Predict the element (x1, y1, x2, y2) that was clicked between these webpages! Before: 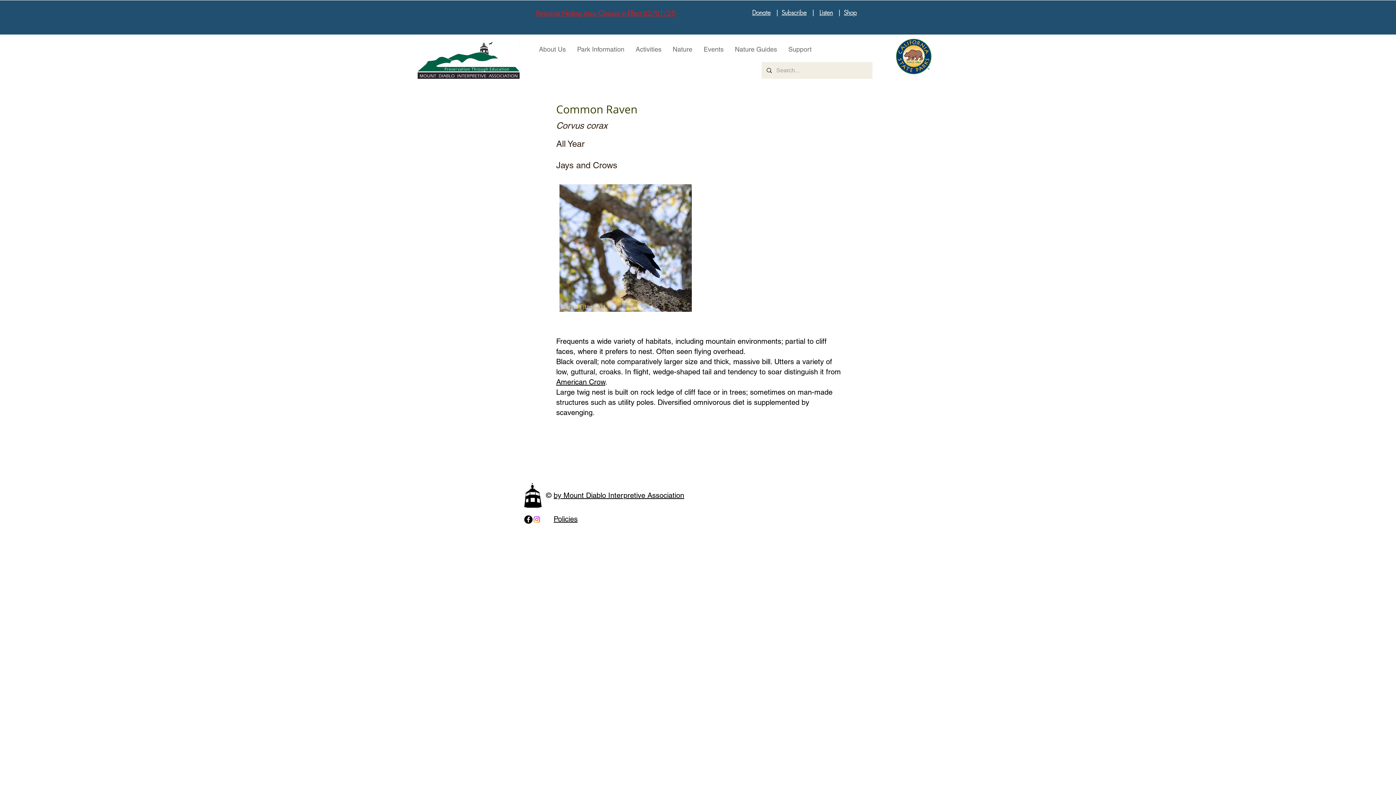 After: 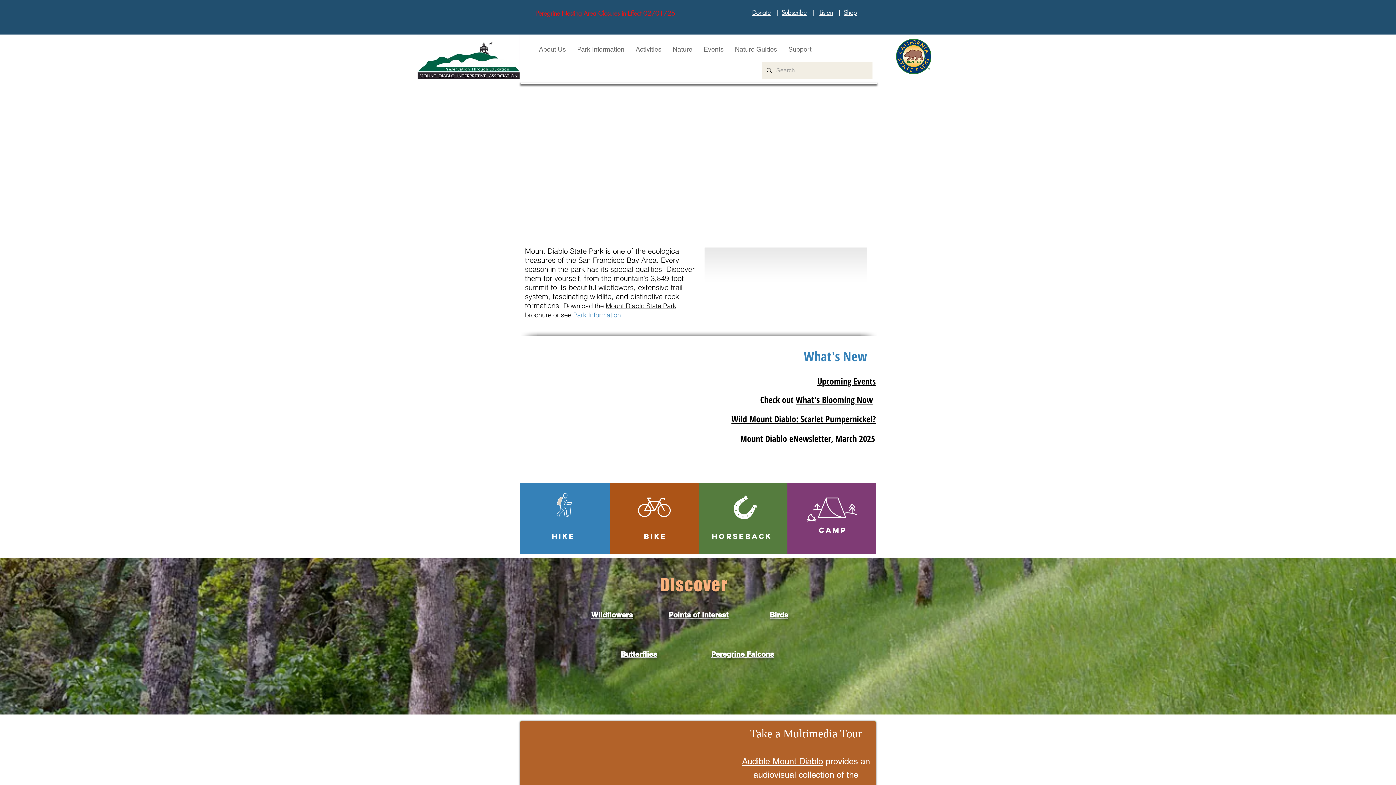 Action: bbox: (417, 34, 520, 78)